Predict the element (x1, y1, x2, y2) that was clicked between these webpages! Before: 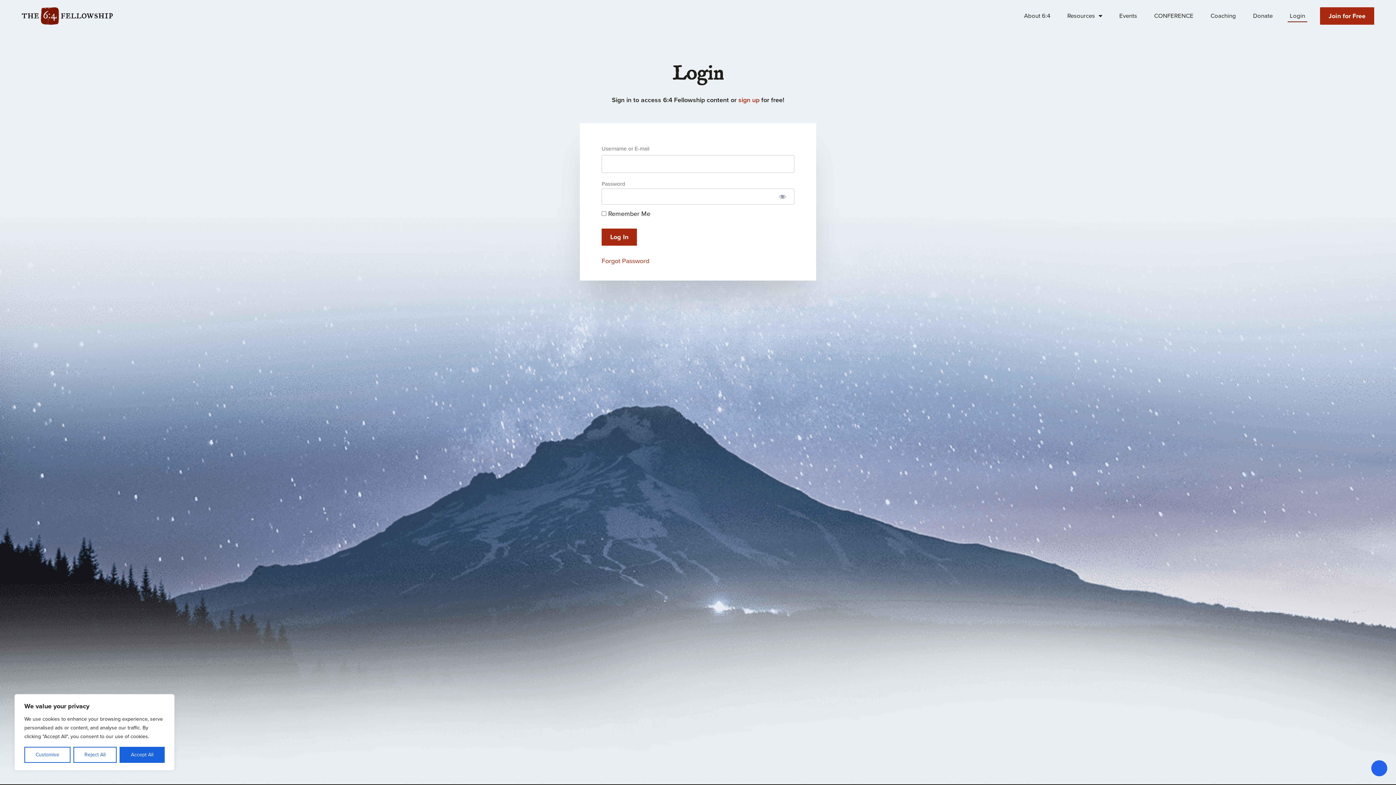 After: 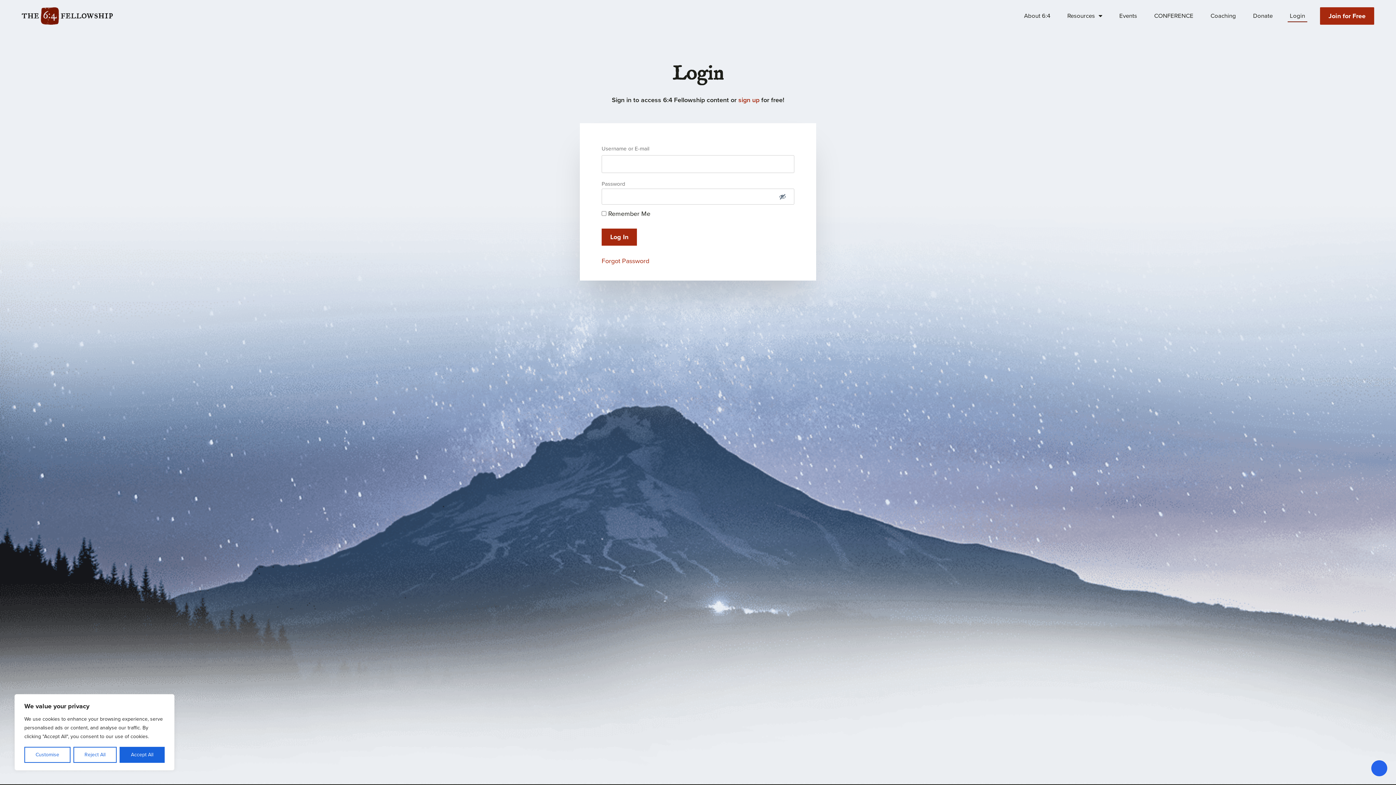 Action: label: Show password bbox: (770, 188, 794, 204)